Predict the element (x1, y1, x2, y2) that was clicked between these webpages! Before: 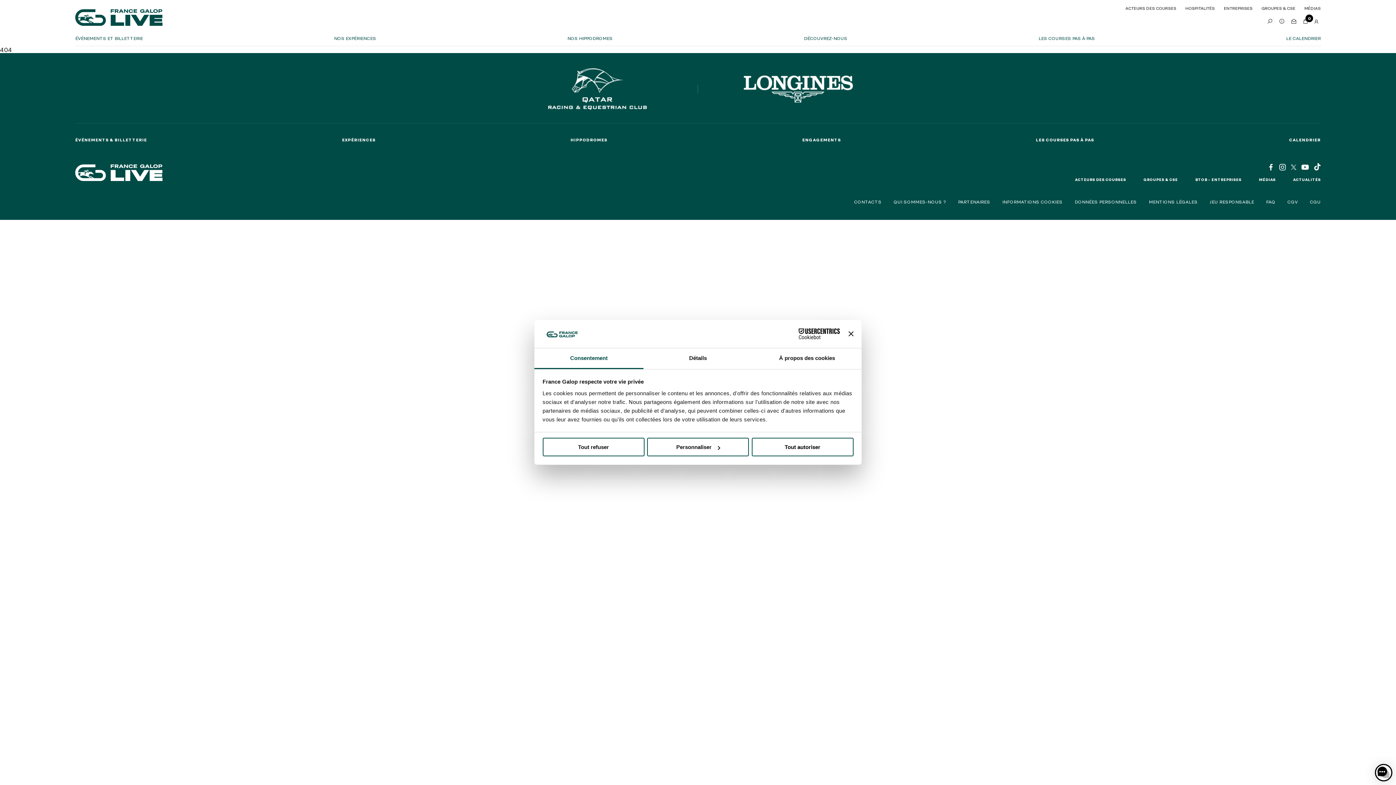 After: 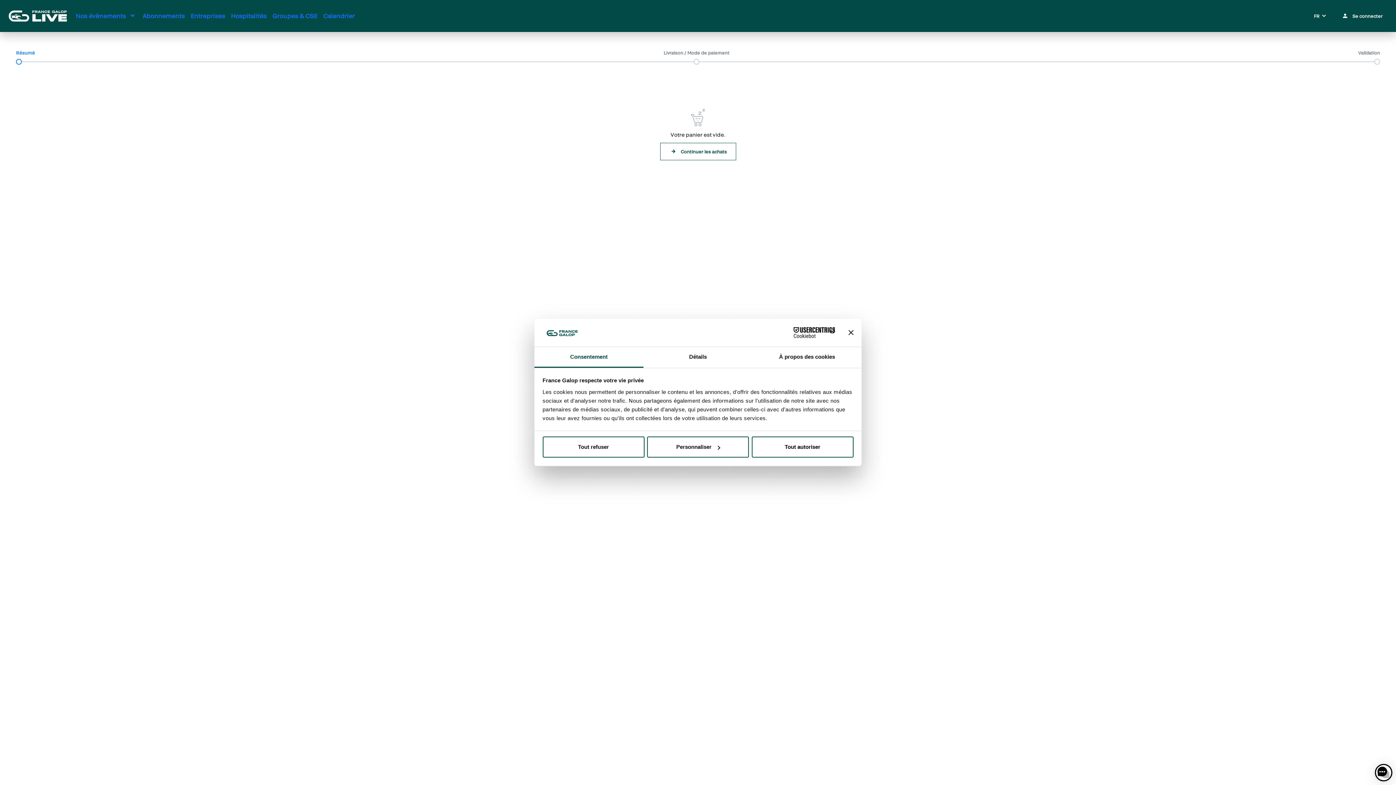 Action: bbox: (1303, 16, 1308, 23) label: 0